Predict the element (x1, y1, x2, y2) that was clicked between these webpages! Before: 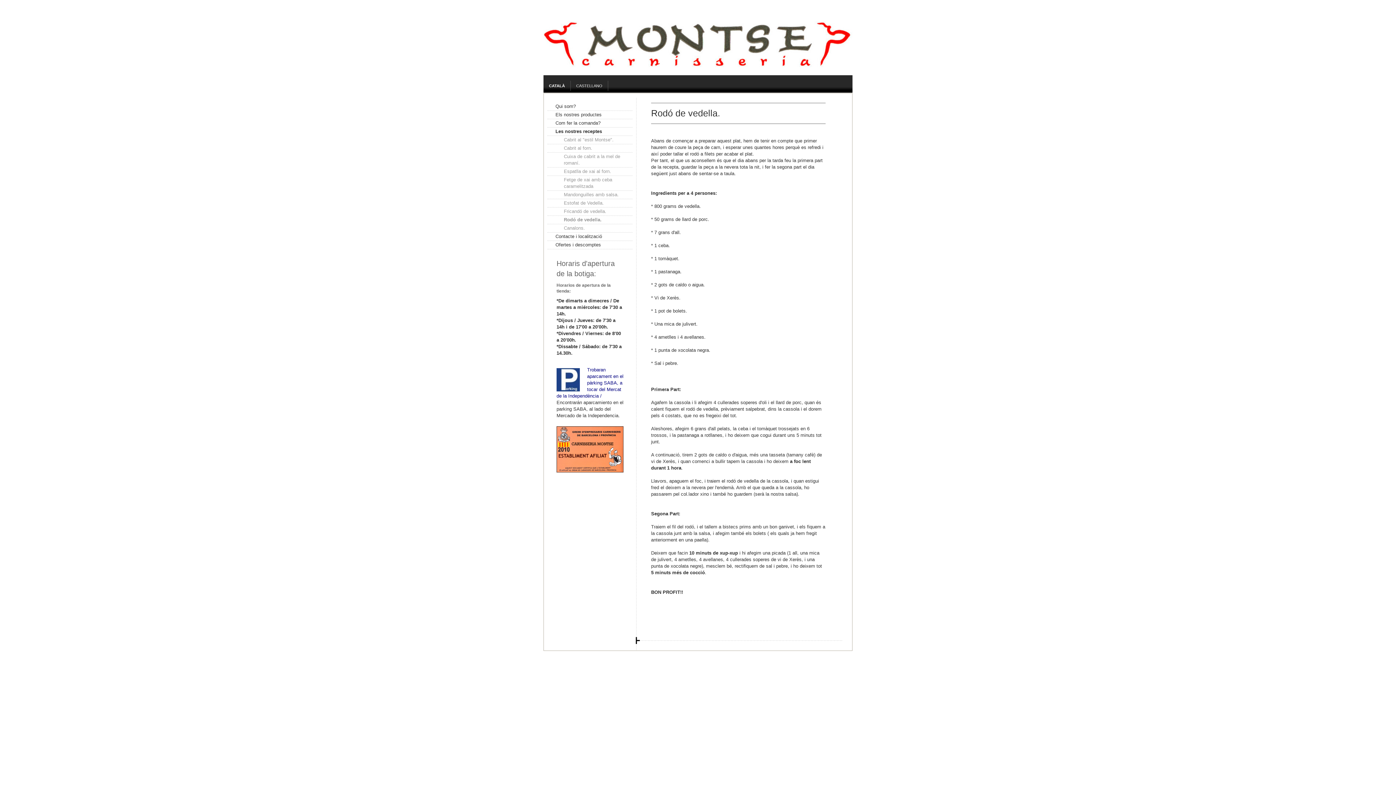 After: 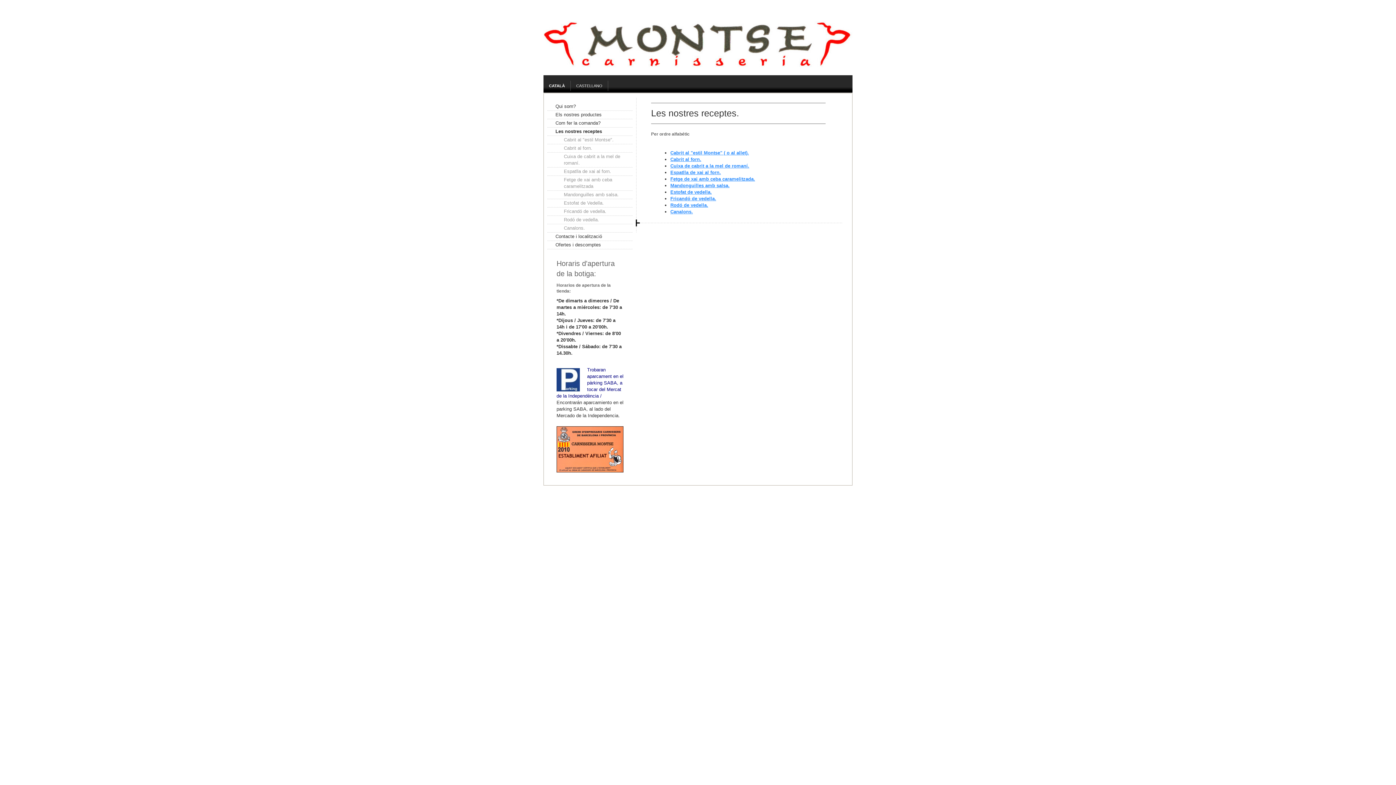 Action: bbox: (547, 127, 632, 136) label: Les nostres receptes